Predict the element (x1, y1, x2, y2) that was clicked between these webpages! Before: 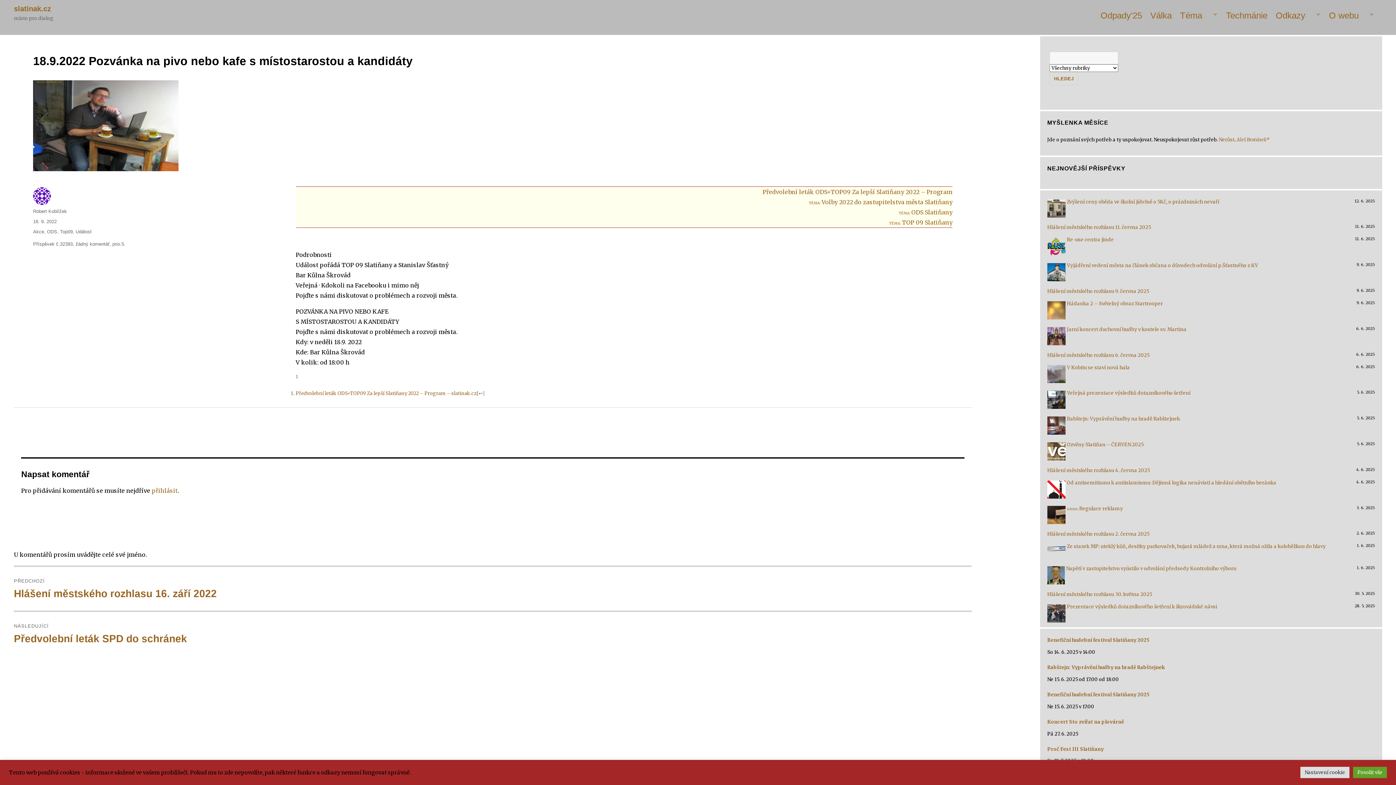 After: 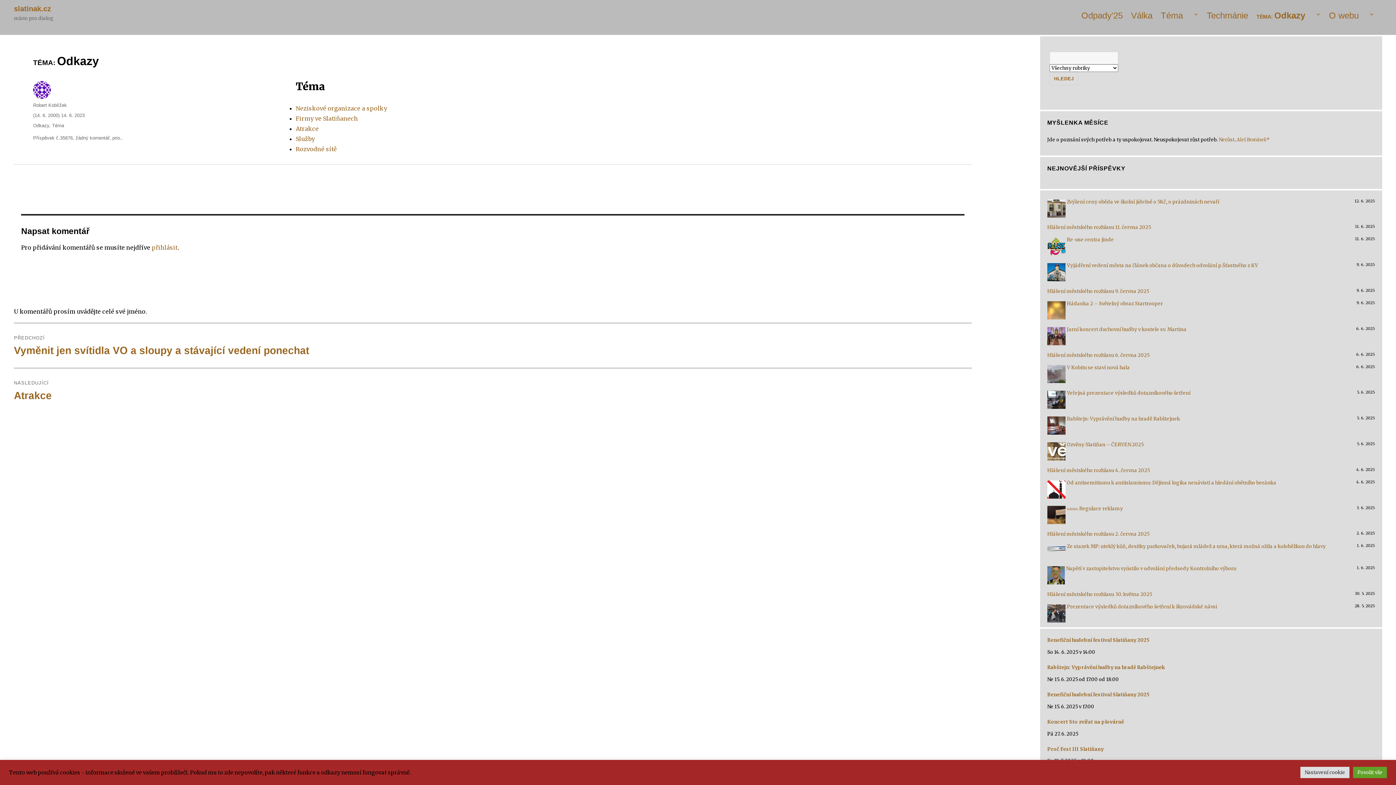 Action: bbox: (1271, 6, 1325, 24) label: Odkazy